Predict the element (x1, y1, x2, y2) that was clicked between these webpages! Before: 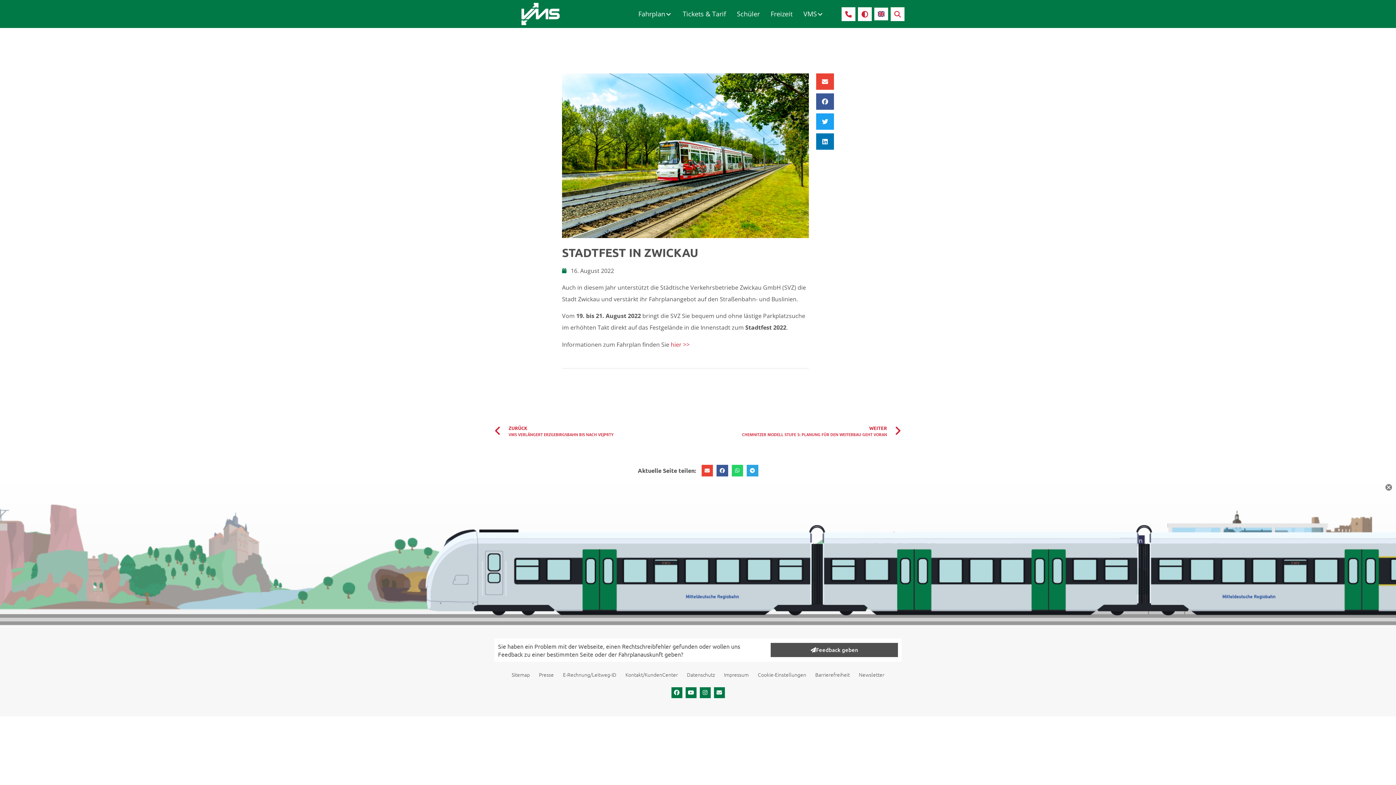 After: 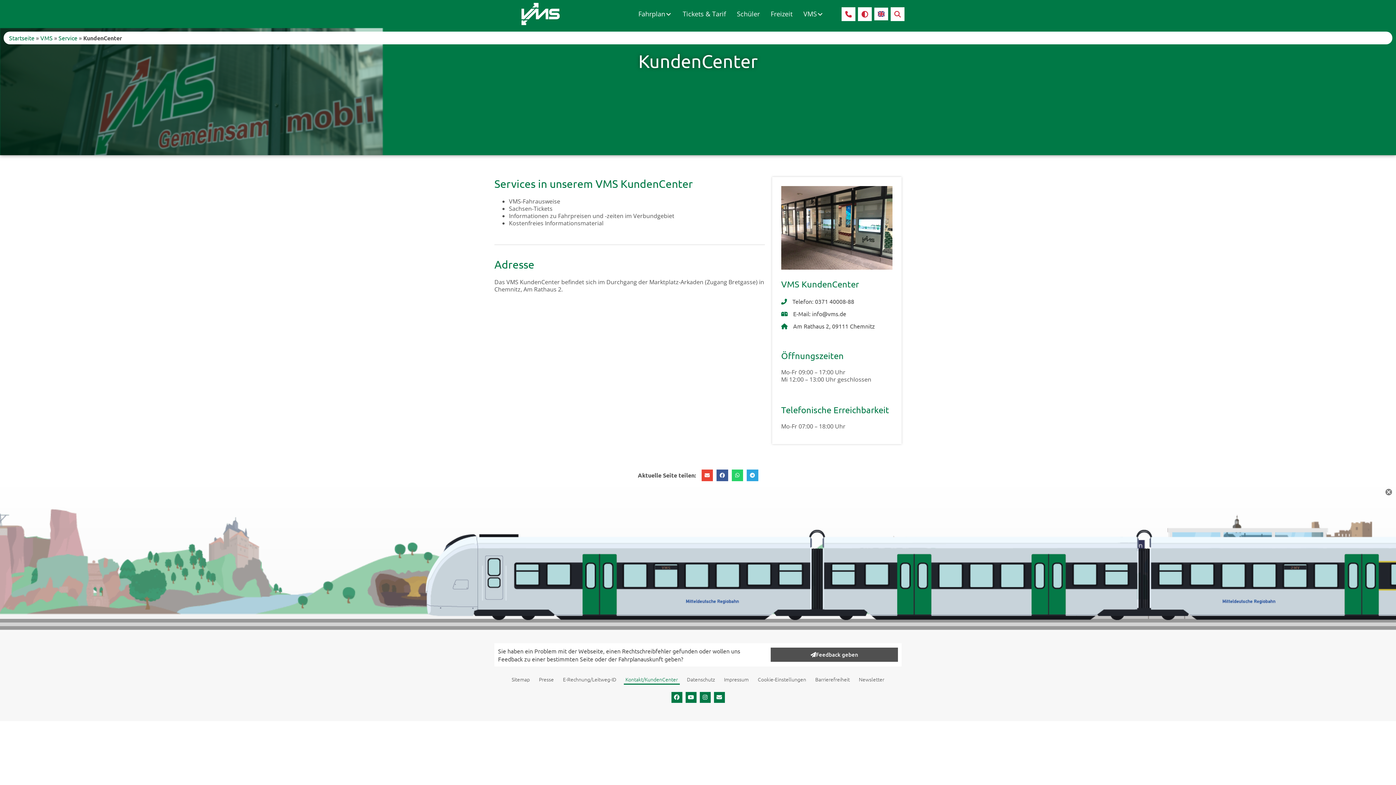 Action: label: Kontakt/KundenCenter bbox: (623, 669, 679, 680)